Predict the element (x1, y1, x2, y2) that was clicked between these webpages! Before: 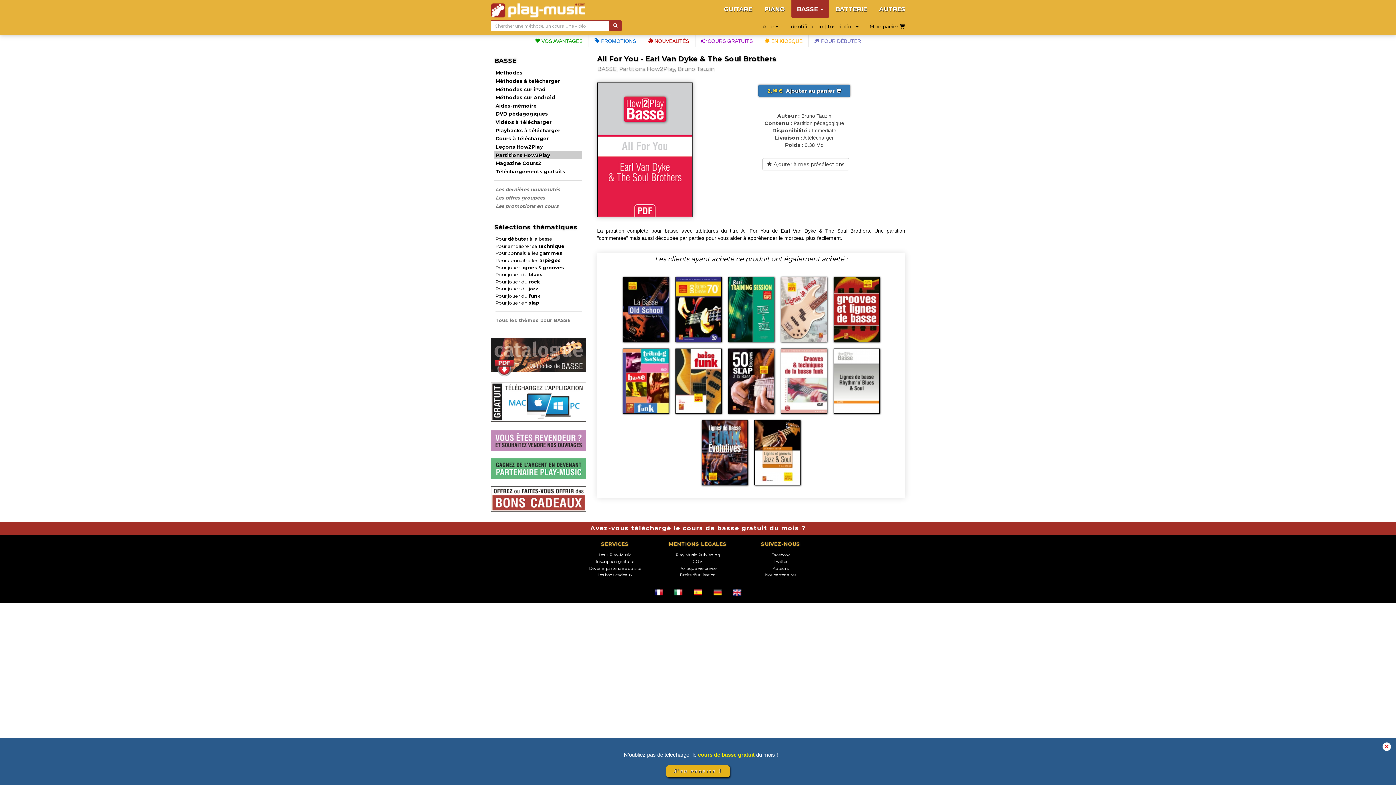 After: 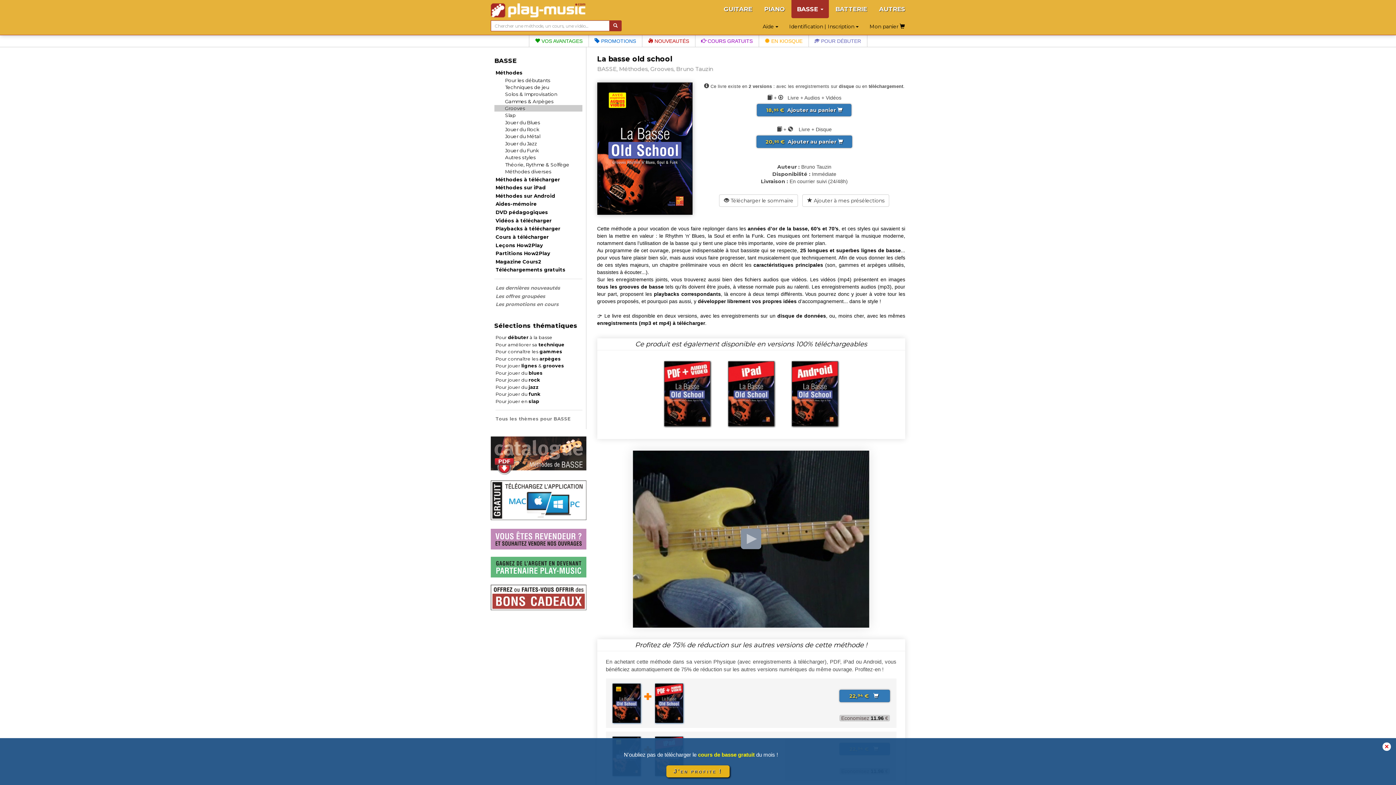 Action: bbox: (619, 306, 672, 312)